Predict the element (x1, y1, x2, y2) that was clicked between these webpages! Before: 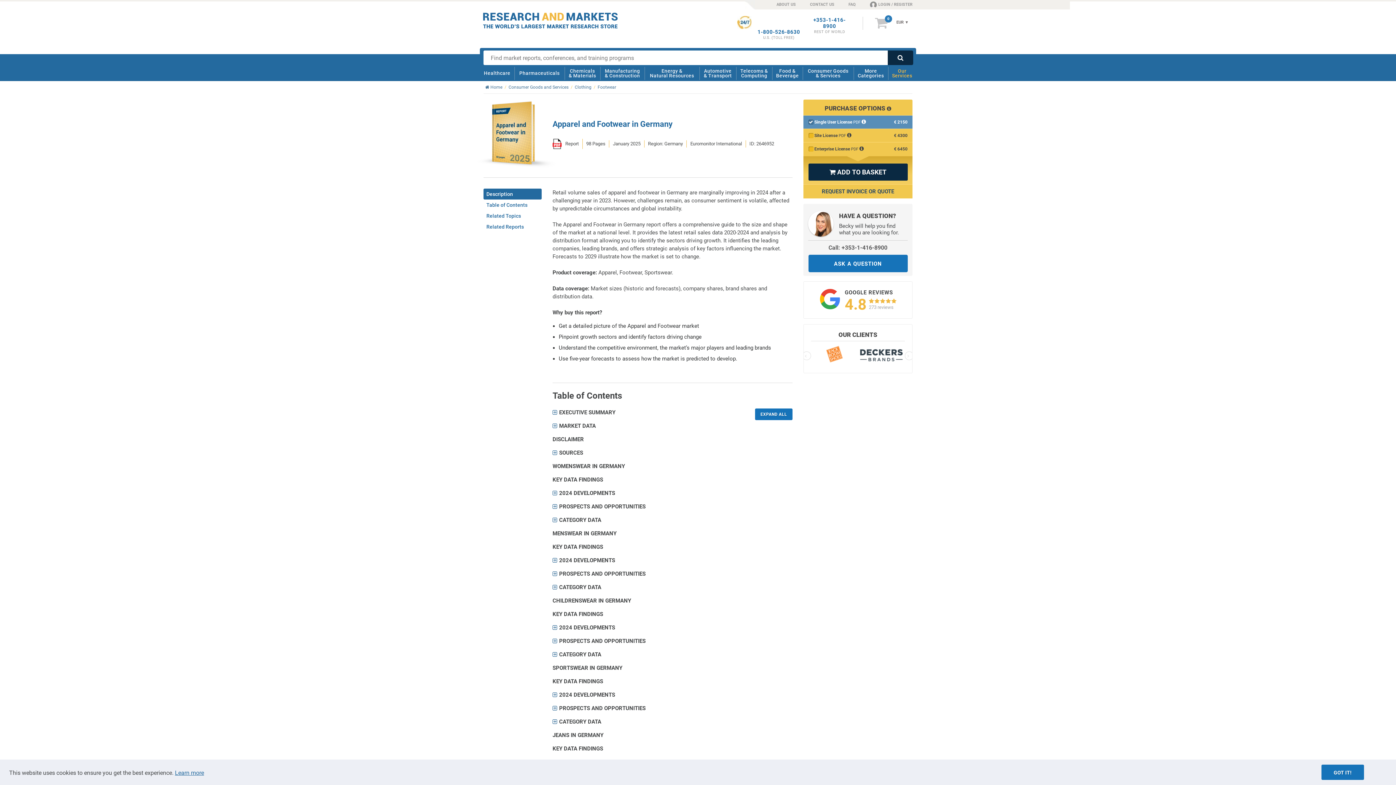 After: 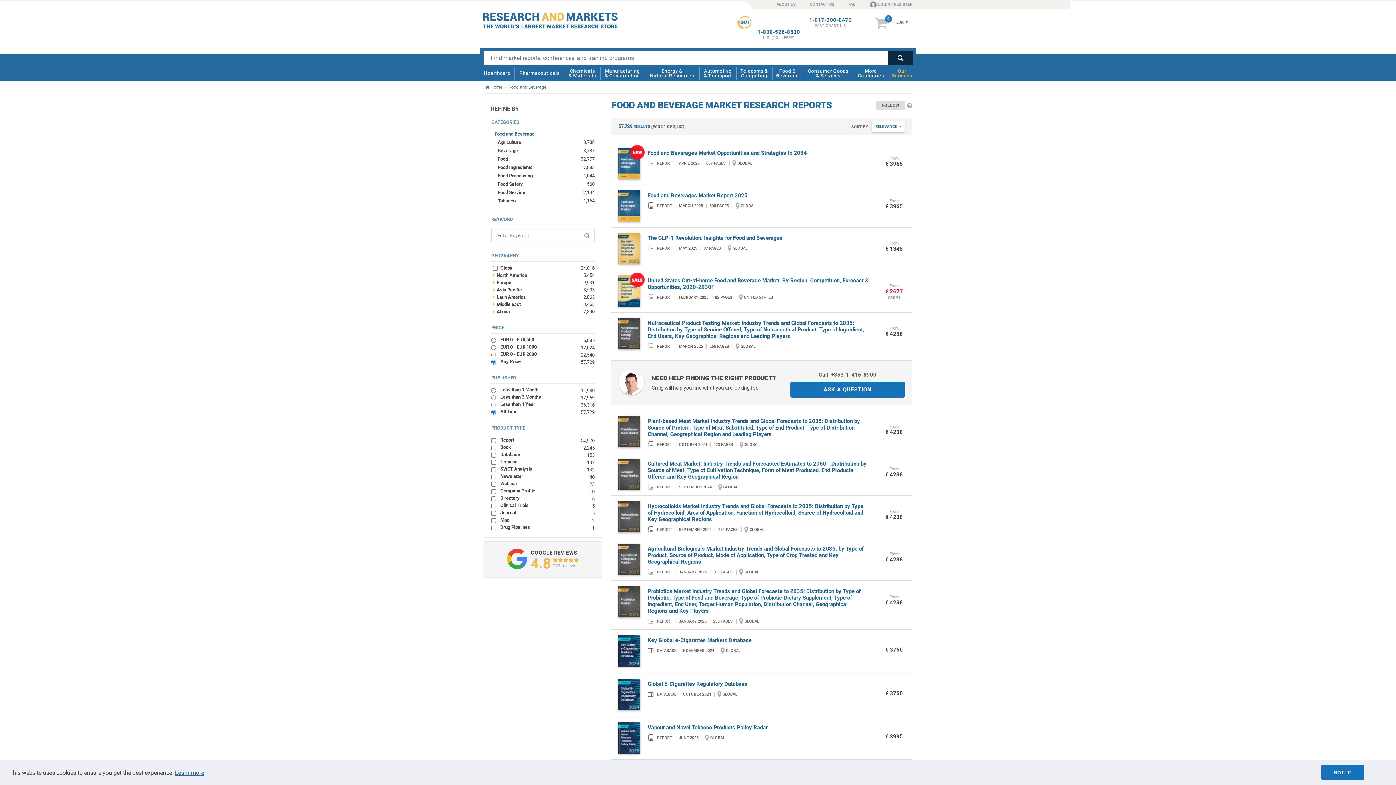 Action: label: Food &
Beverage bbox: (774, 65, 801, 81)